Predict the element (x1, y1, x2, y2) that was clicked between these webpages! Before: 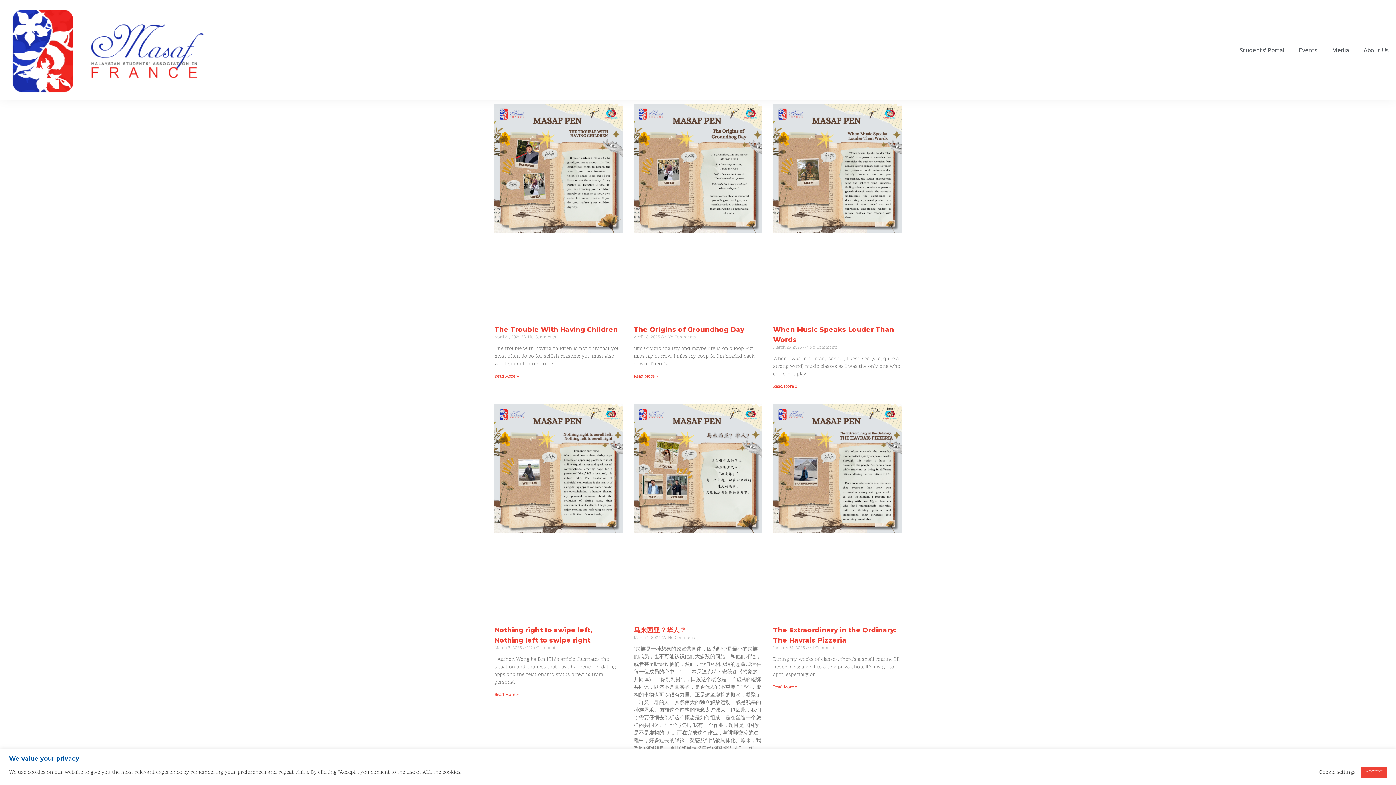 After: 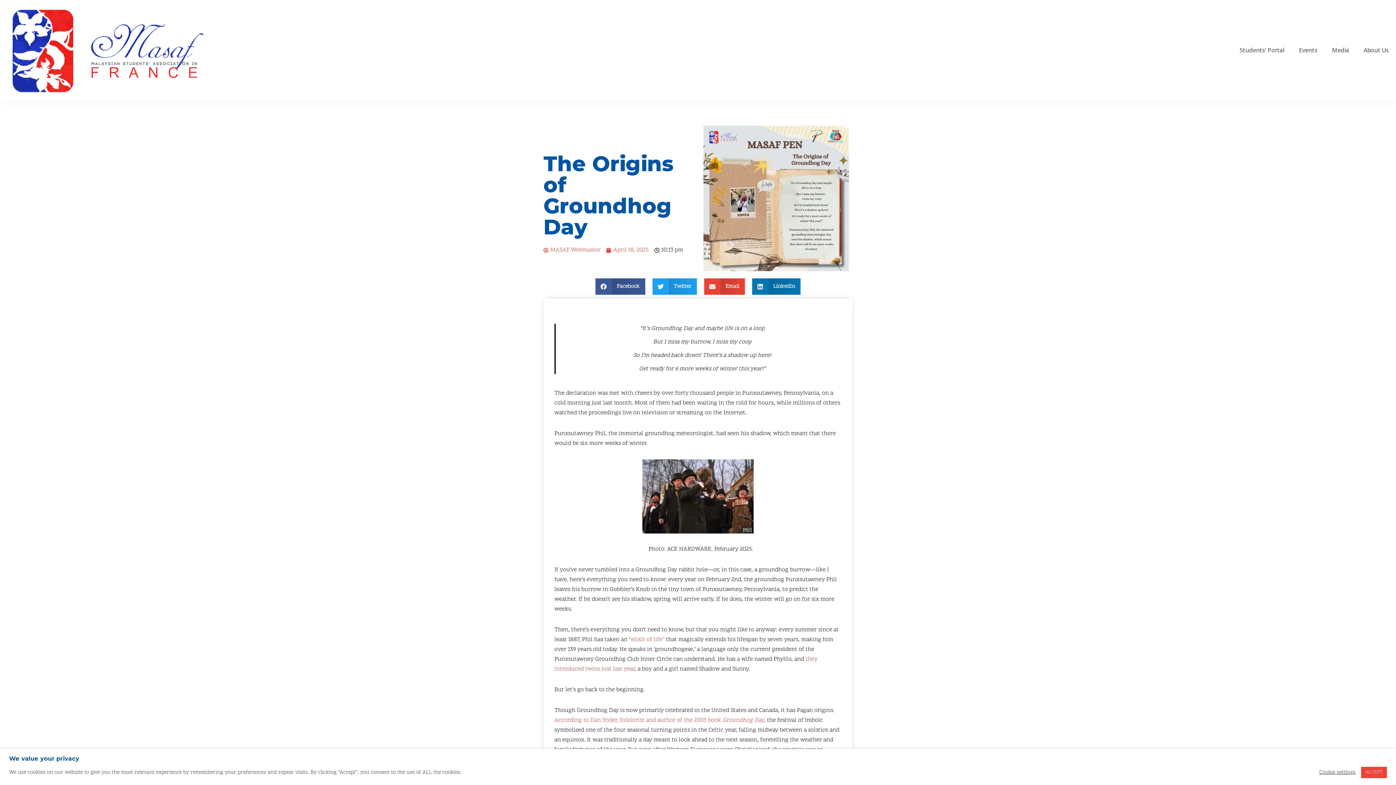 Action: label: Read more about The Origins of Groundhog Day bbox: (633, 373, 658, 379)